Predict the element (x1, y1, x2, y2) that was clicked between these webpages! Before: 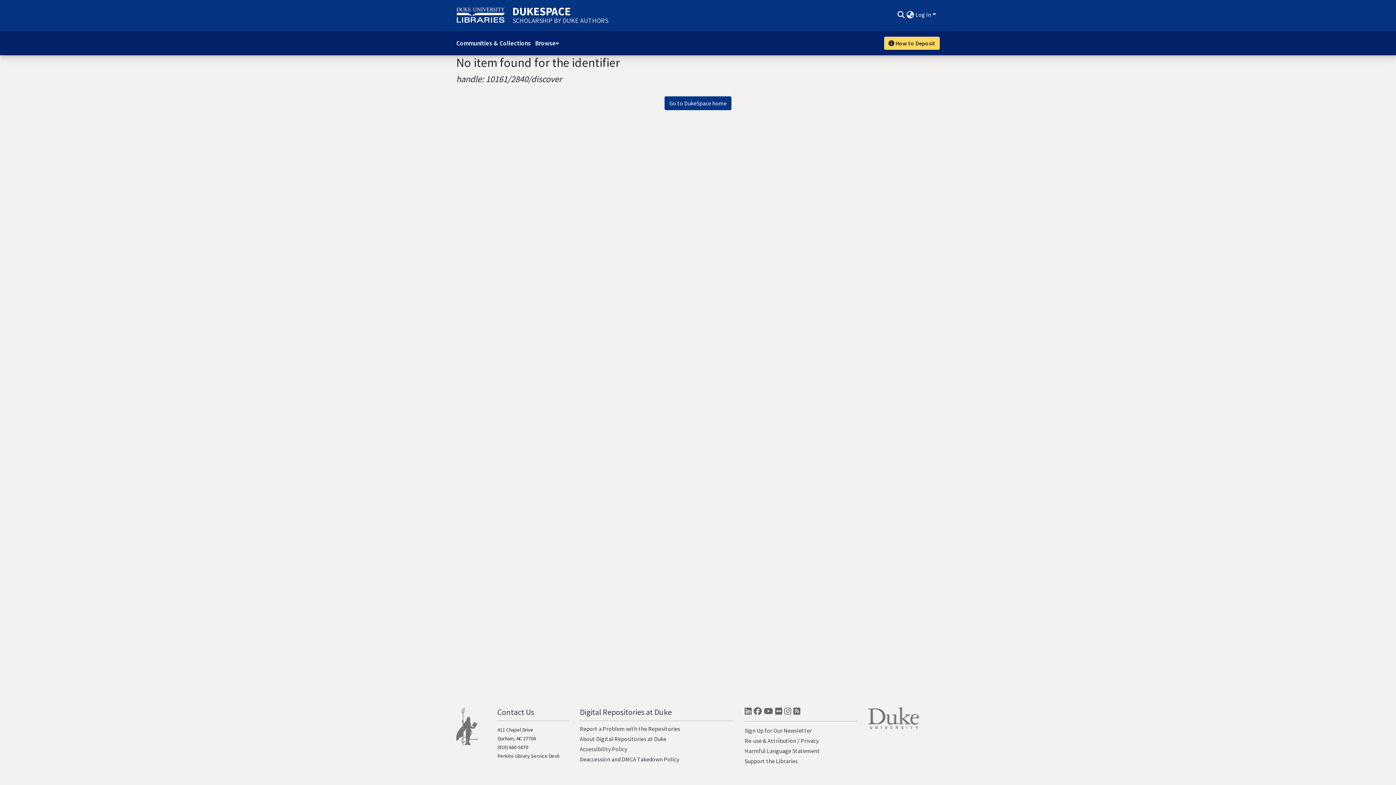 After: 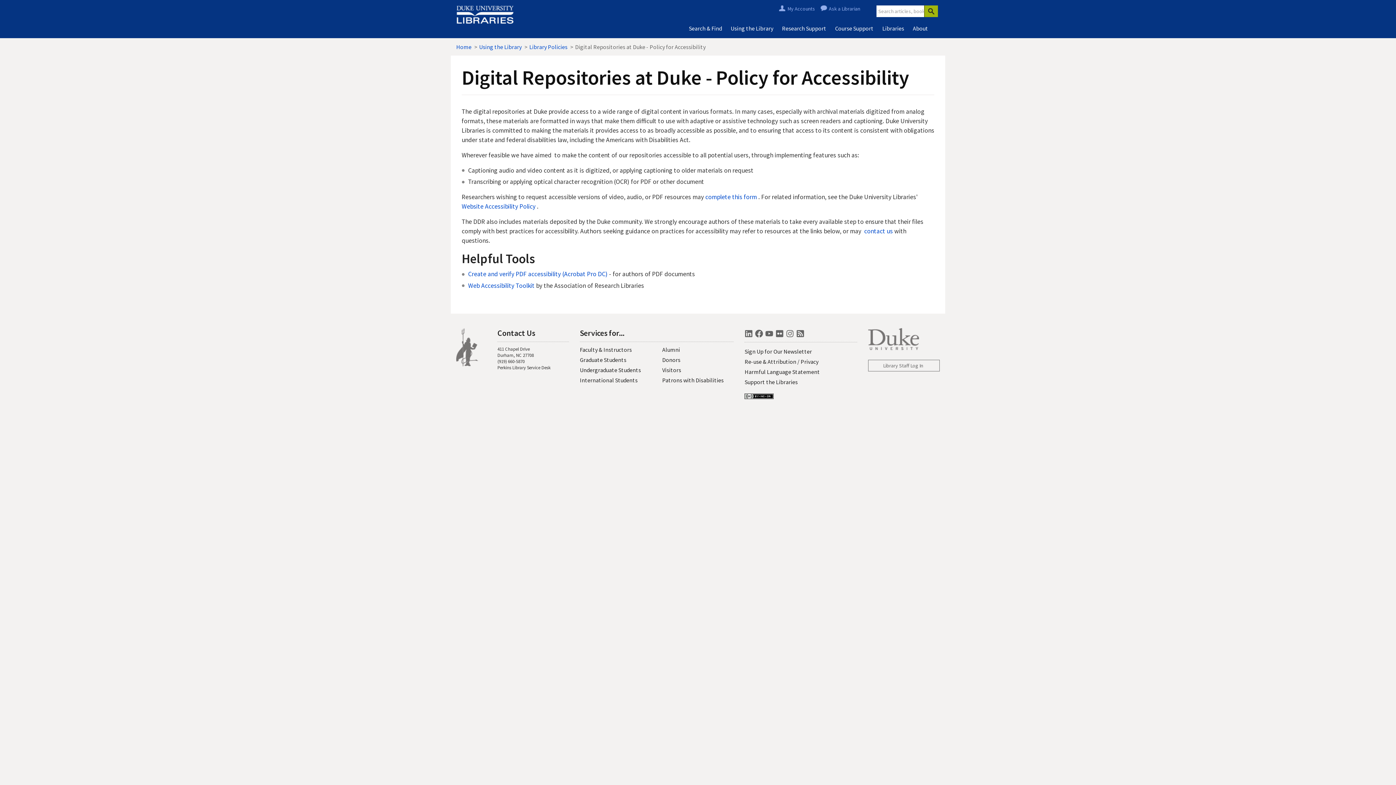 Action: label: Accessibility Policy bbox: (579, 745, 627, 753)